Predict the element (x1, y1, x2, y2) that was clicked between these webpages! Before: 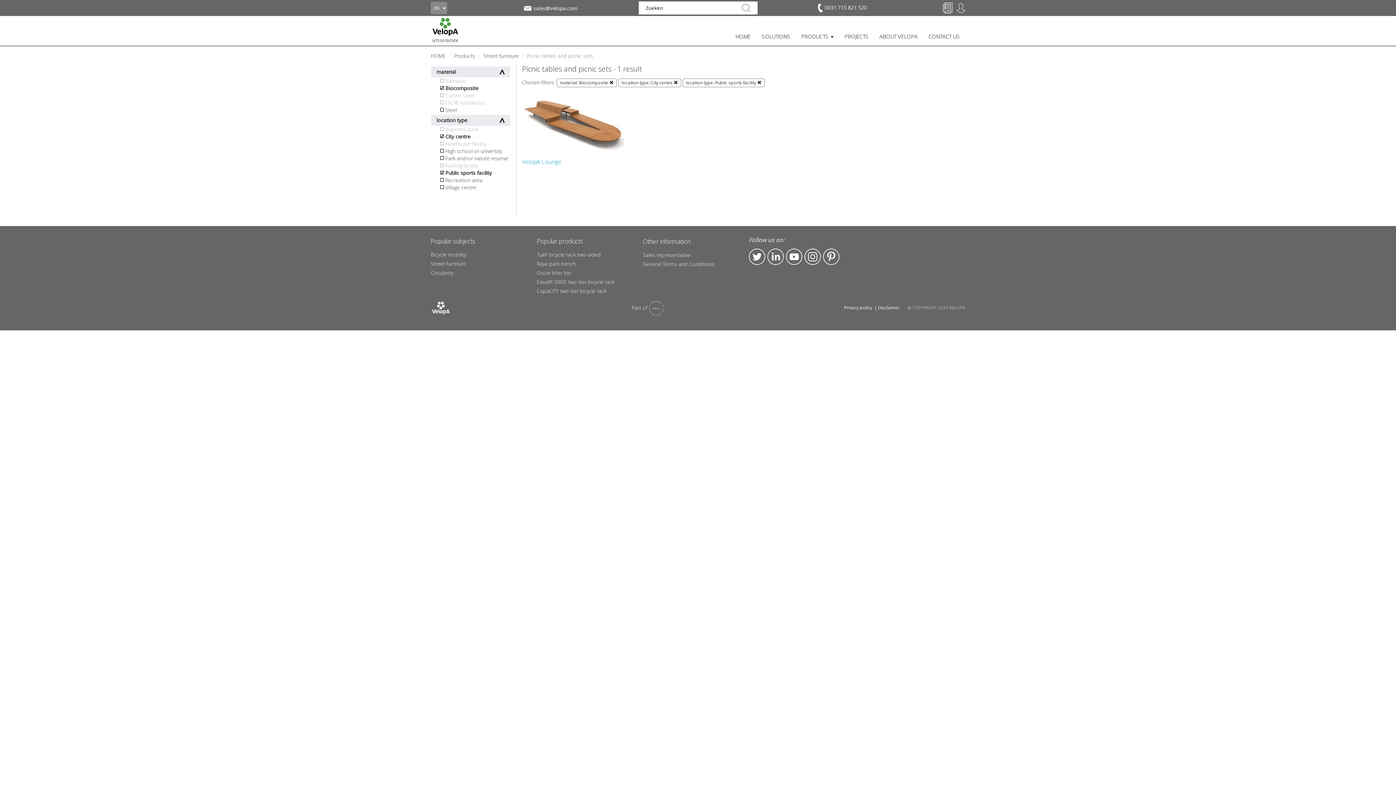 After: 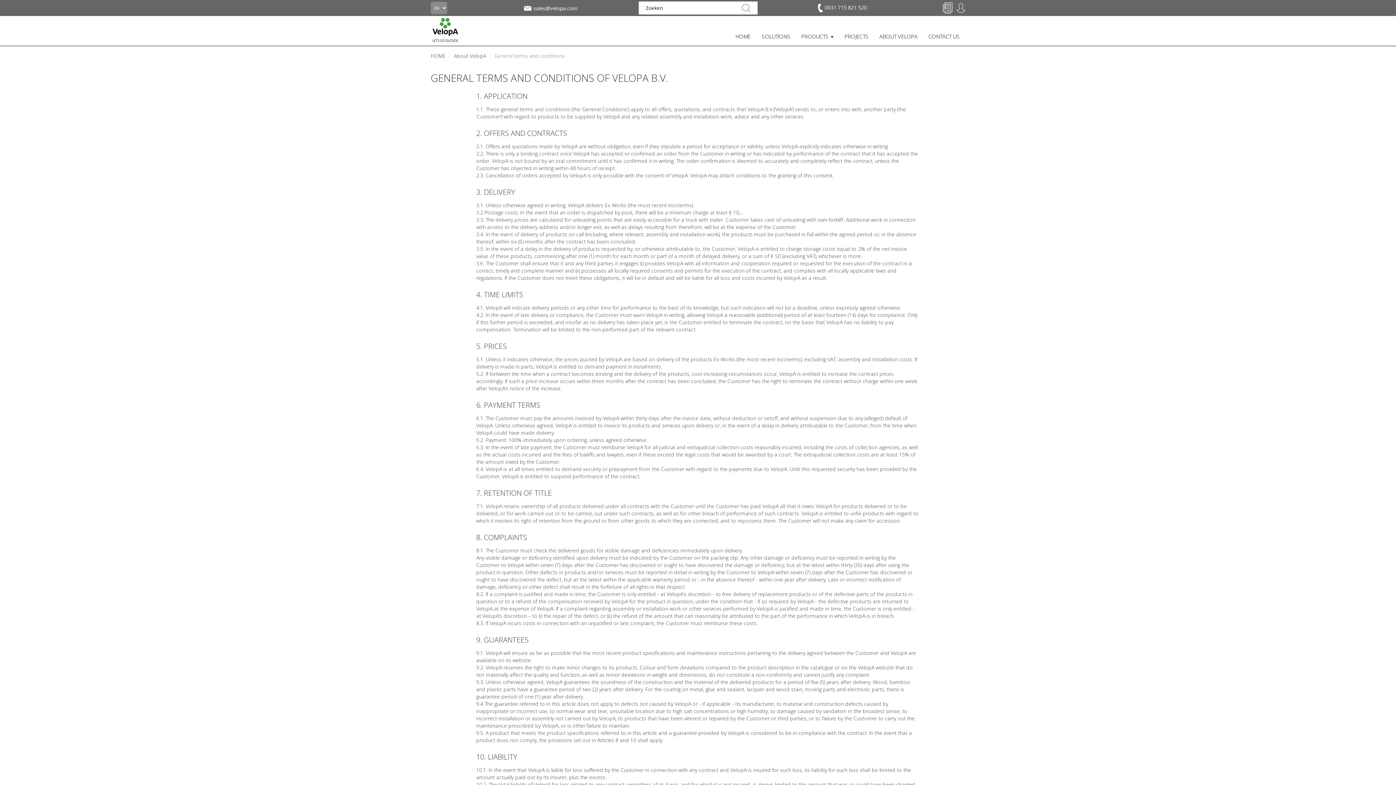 Action: bbox: (643, 260, 714, 267) label: General Terms and Conditions